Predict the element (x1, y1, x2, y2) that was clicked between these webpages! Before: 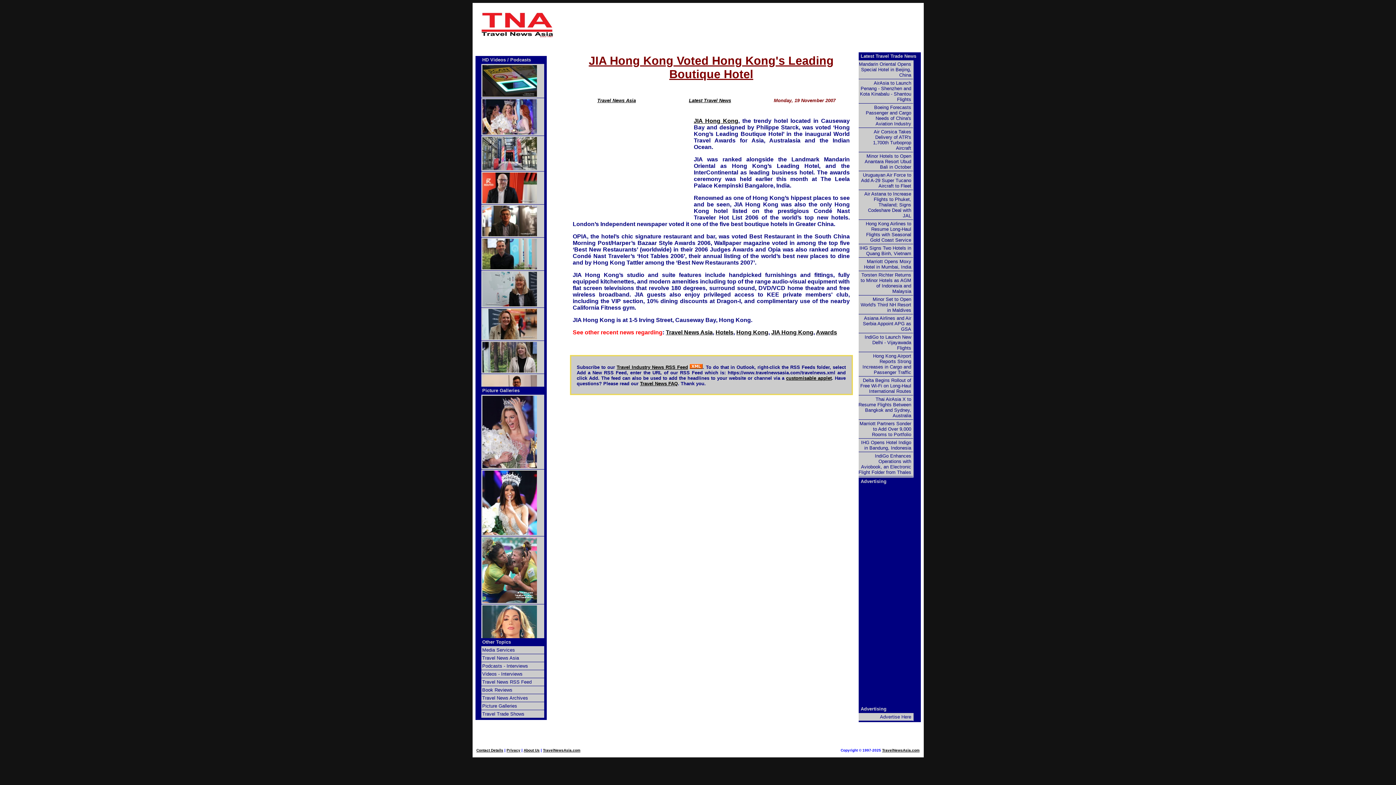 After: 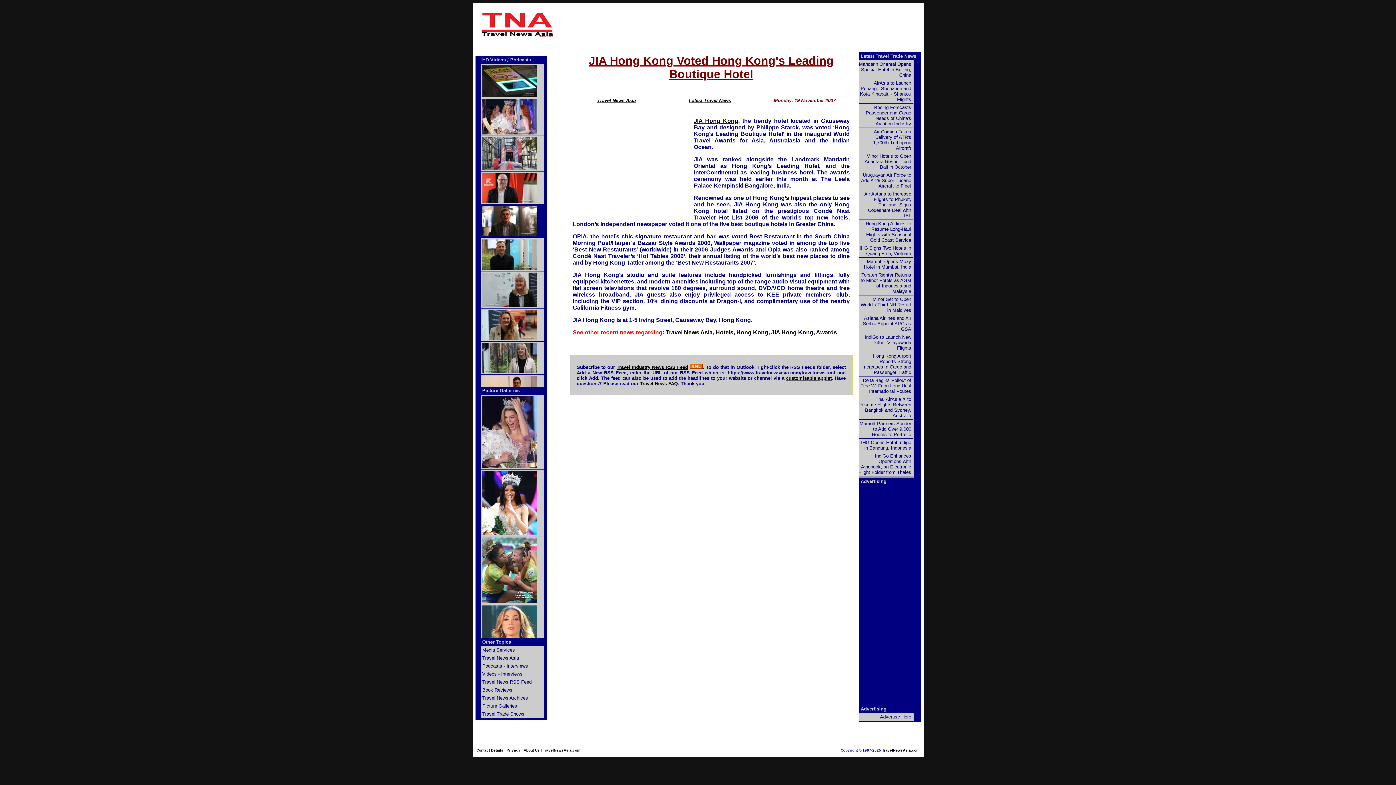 Action: bbox: (480, 204, 544, 237)